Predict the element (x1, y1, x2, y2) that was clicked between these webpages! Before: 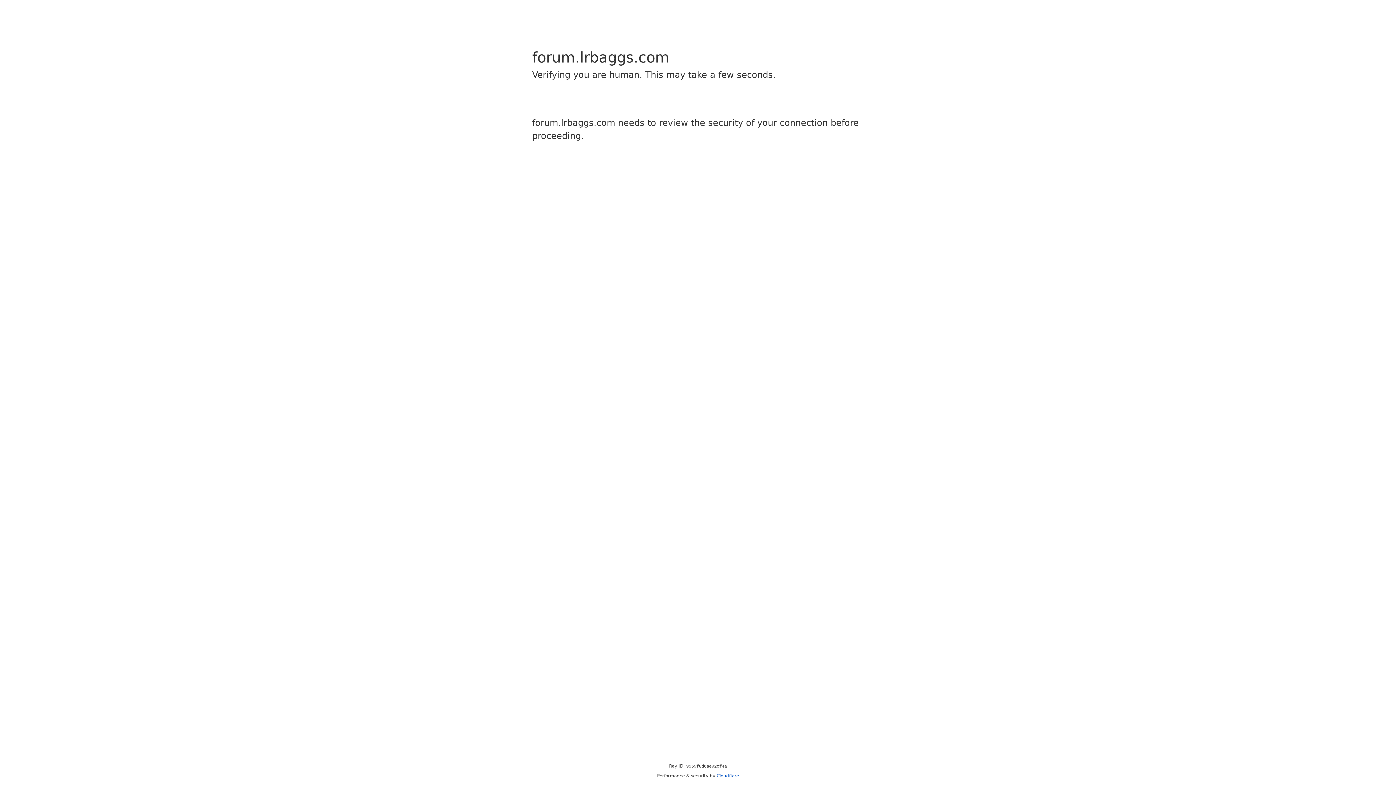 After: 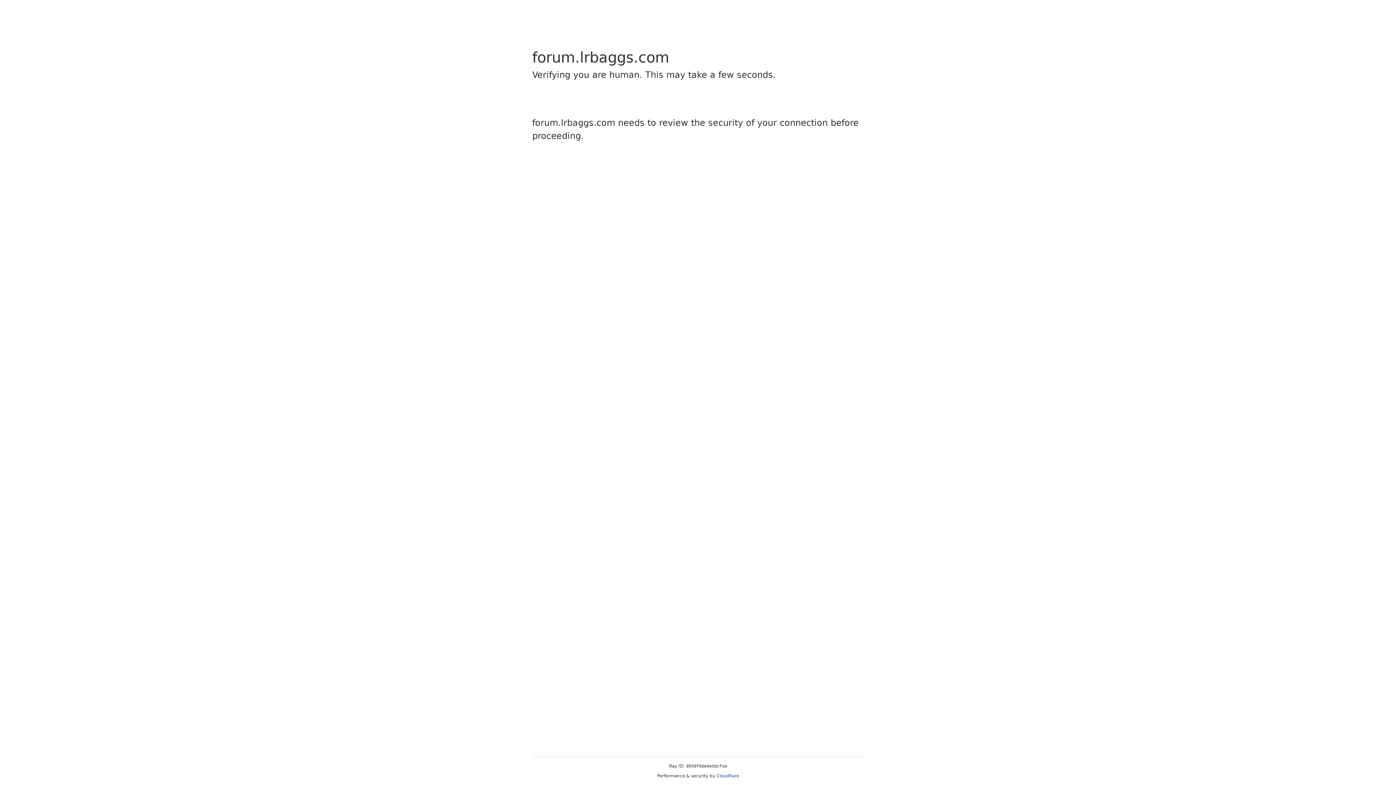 Action: bbox: (716, 773, 739, 778) label: Cloudflare